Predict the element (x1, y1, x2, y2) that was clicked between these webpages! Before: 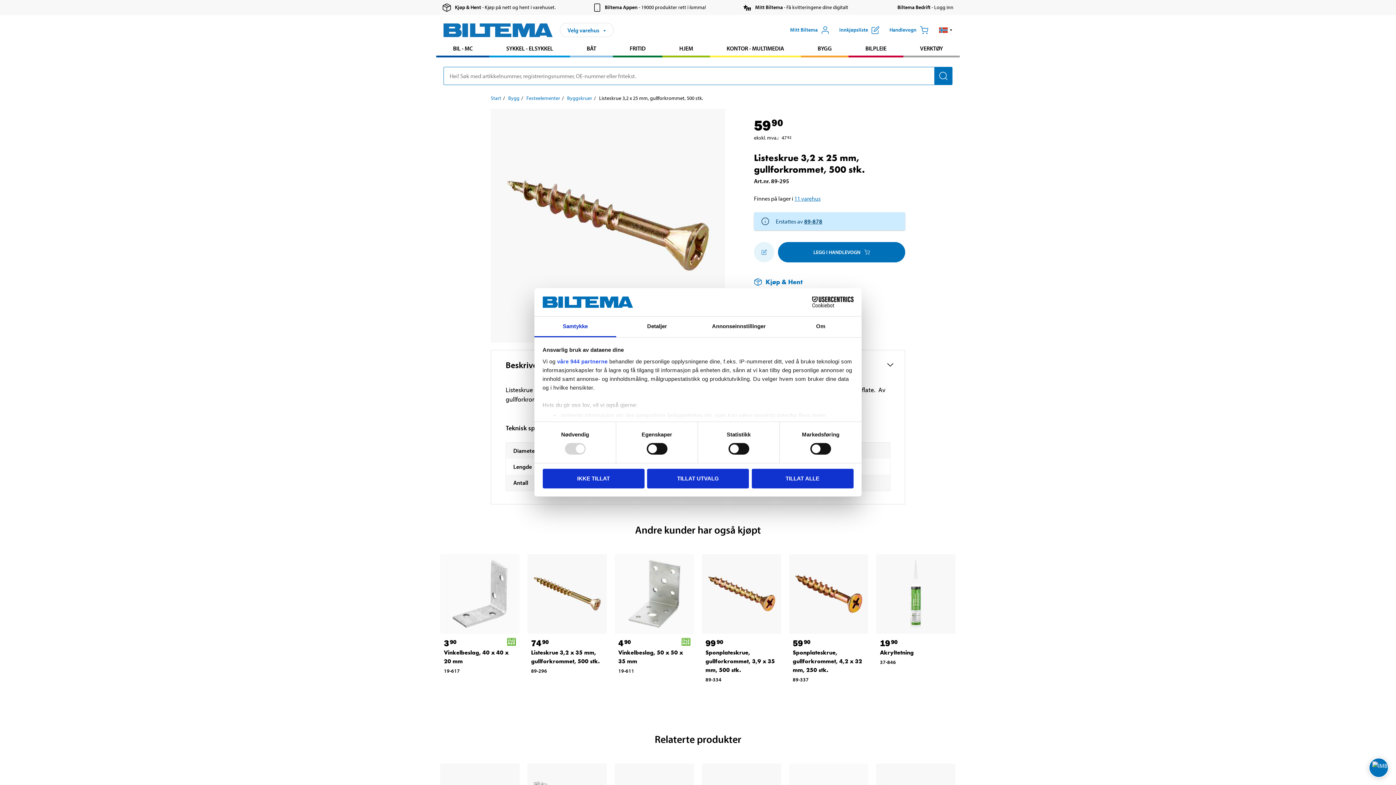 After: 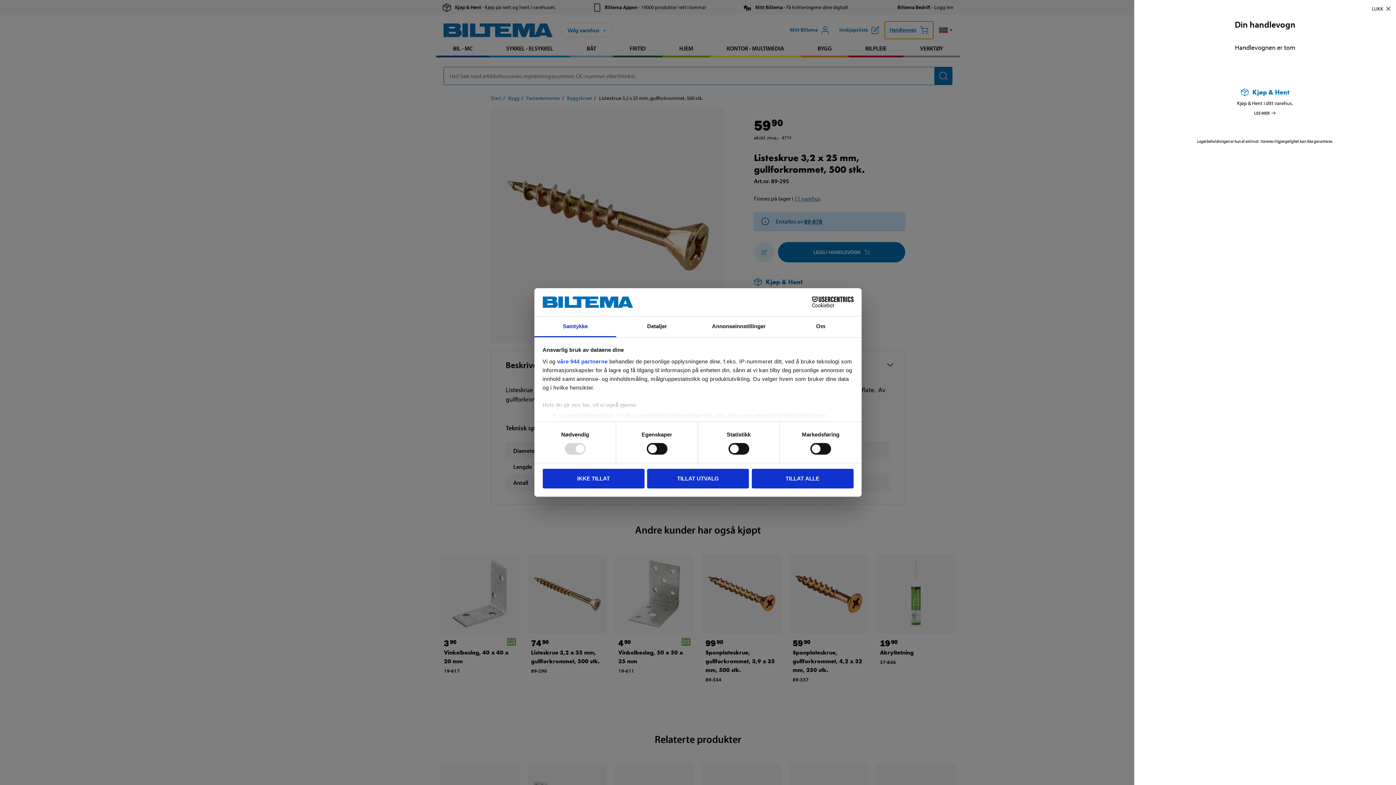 Action: bbox: (884, 21, 933, 38) label: Handlevogn